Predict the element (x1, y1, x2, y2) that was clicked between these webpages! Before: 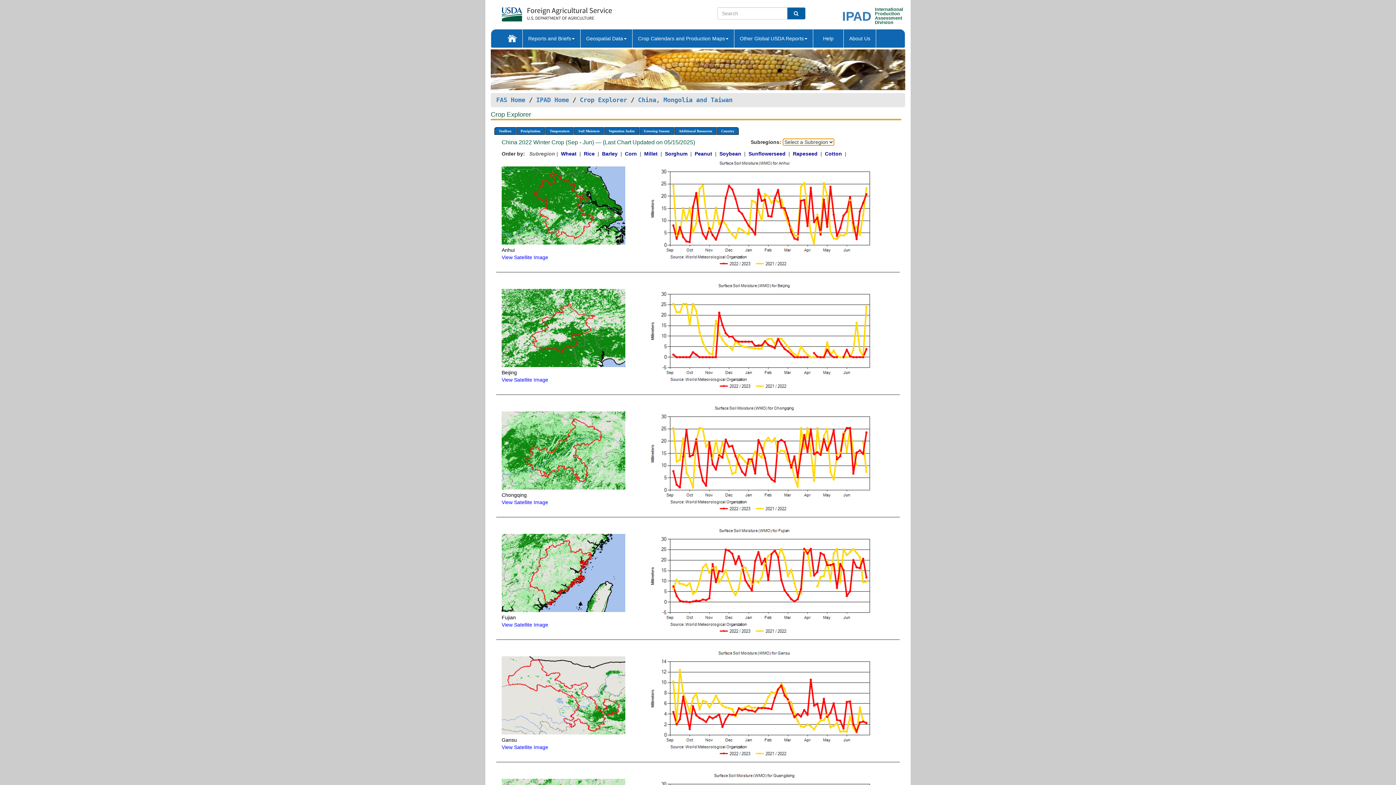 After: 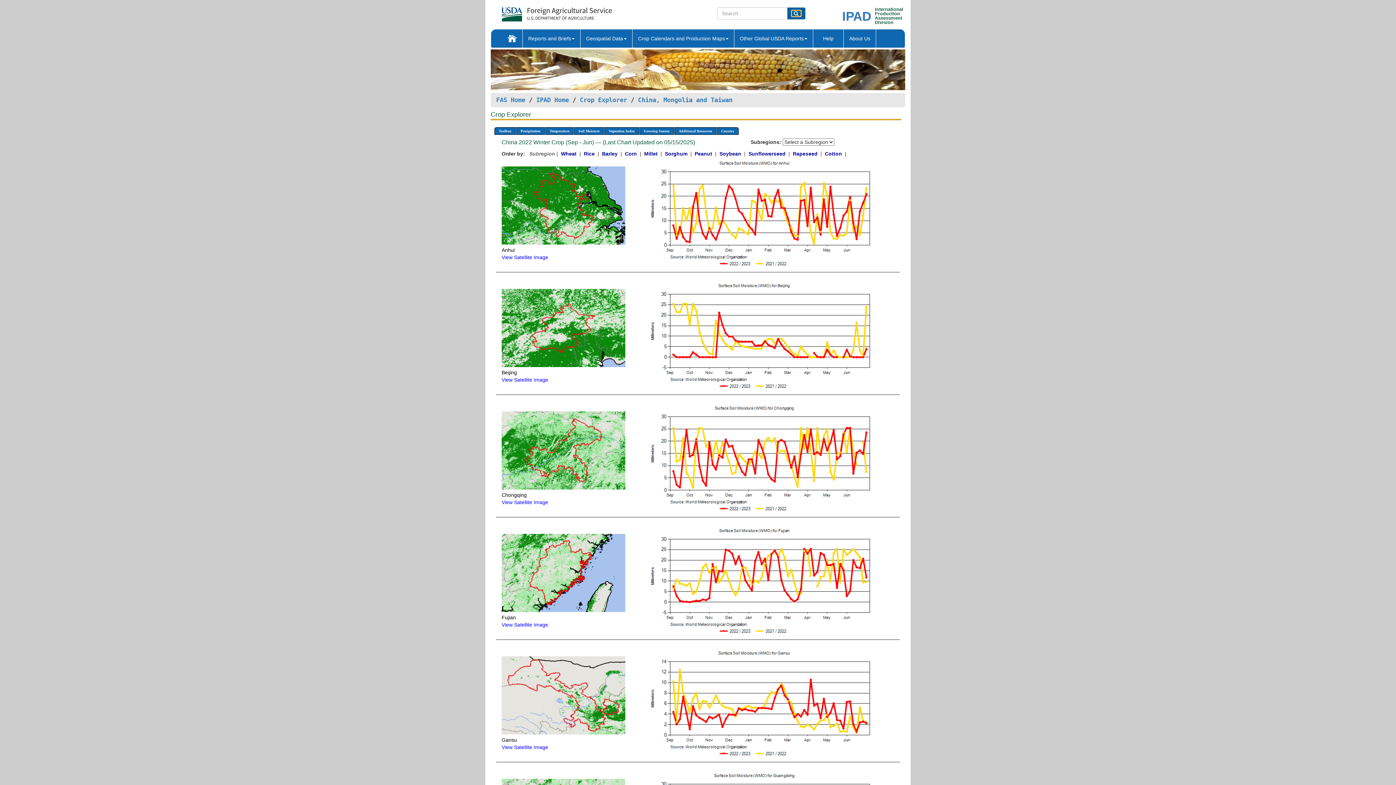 Action: bbox: (791, 10, 800, 16)